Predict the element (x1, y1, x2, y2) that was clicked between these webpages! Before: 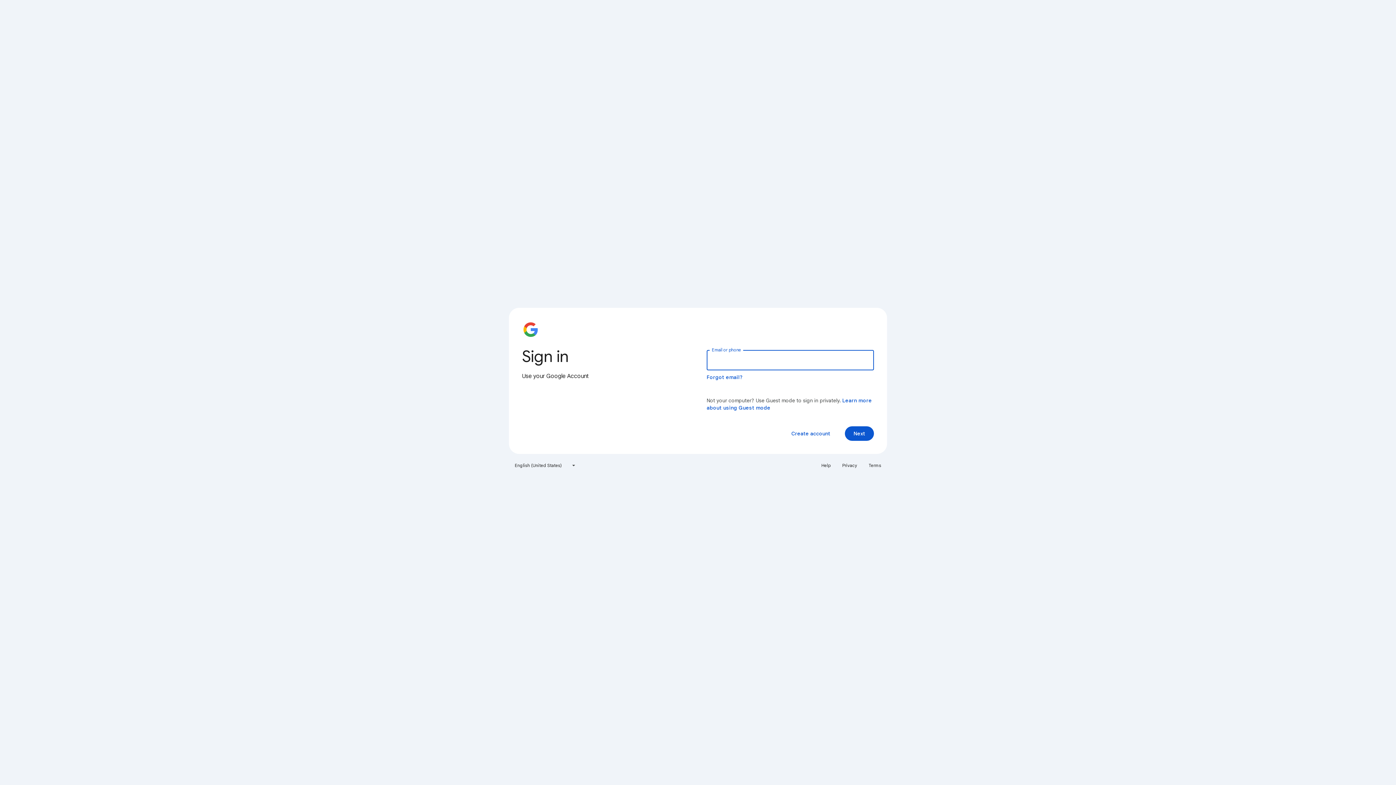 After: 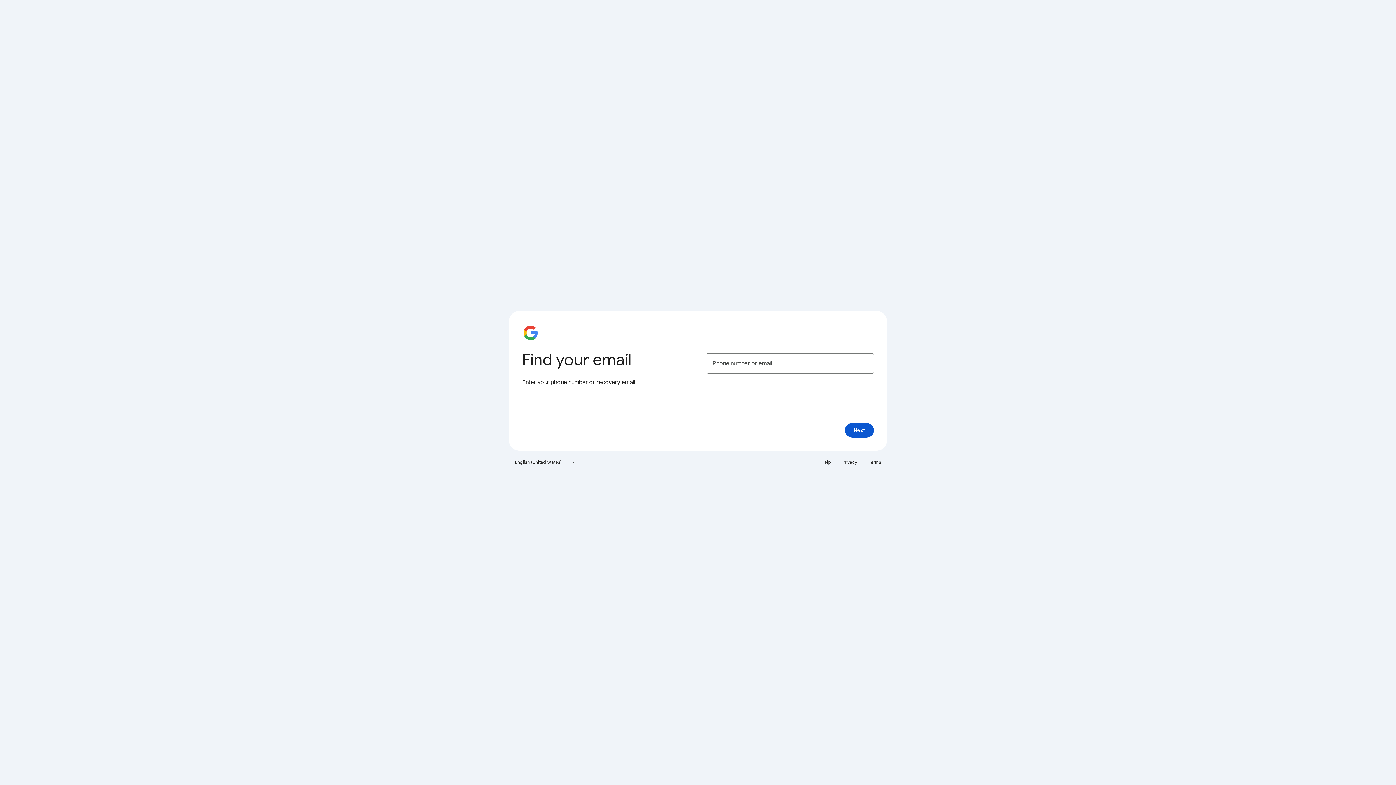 Action: bbox: (706, 374, 743, 380) label: Forgot email?